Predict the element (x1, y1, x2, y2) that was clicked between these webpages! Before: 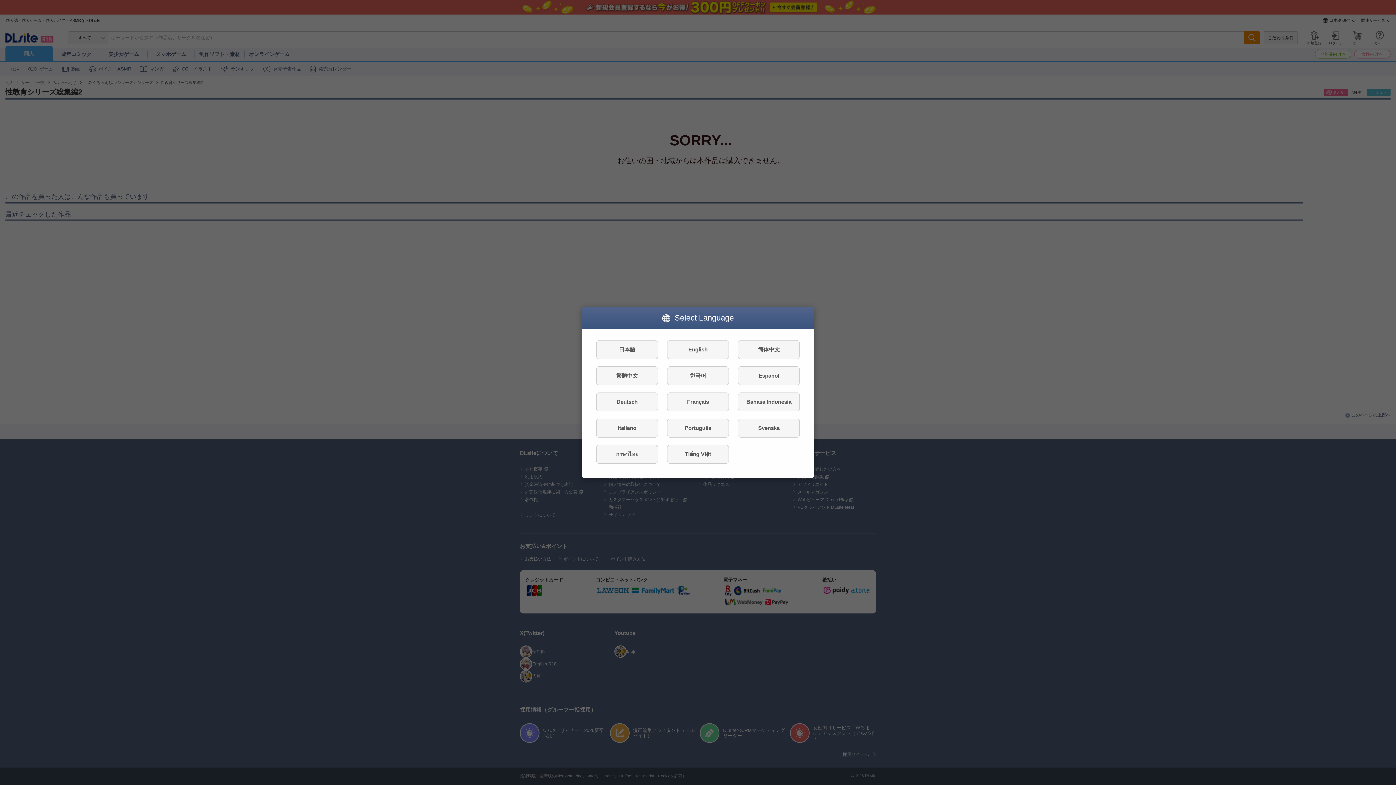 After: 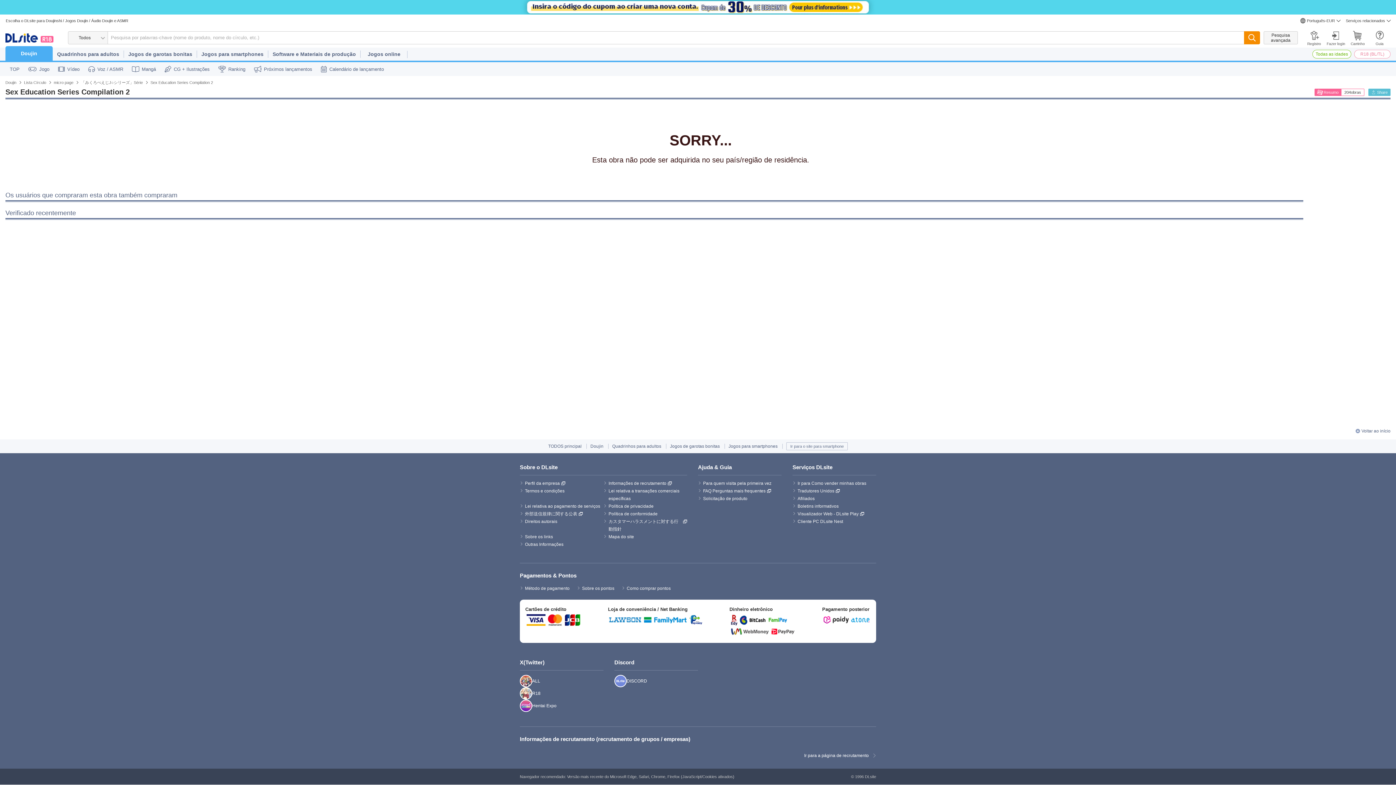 Action: label: Português bbox: (667, 418, 729, 437)